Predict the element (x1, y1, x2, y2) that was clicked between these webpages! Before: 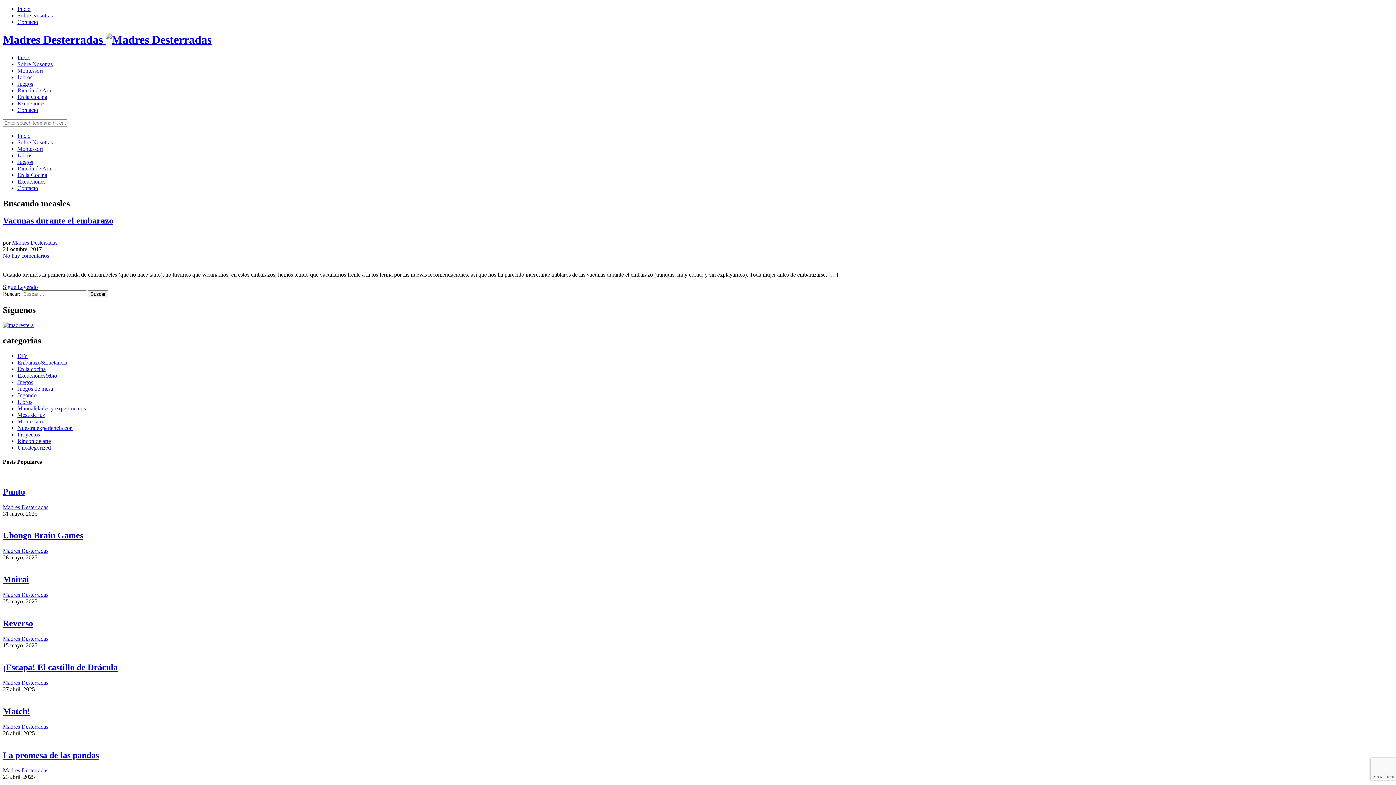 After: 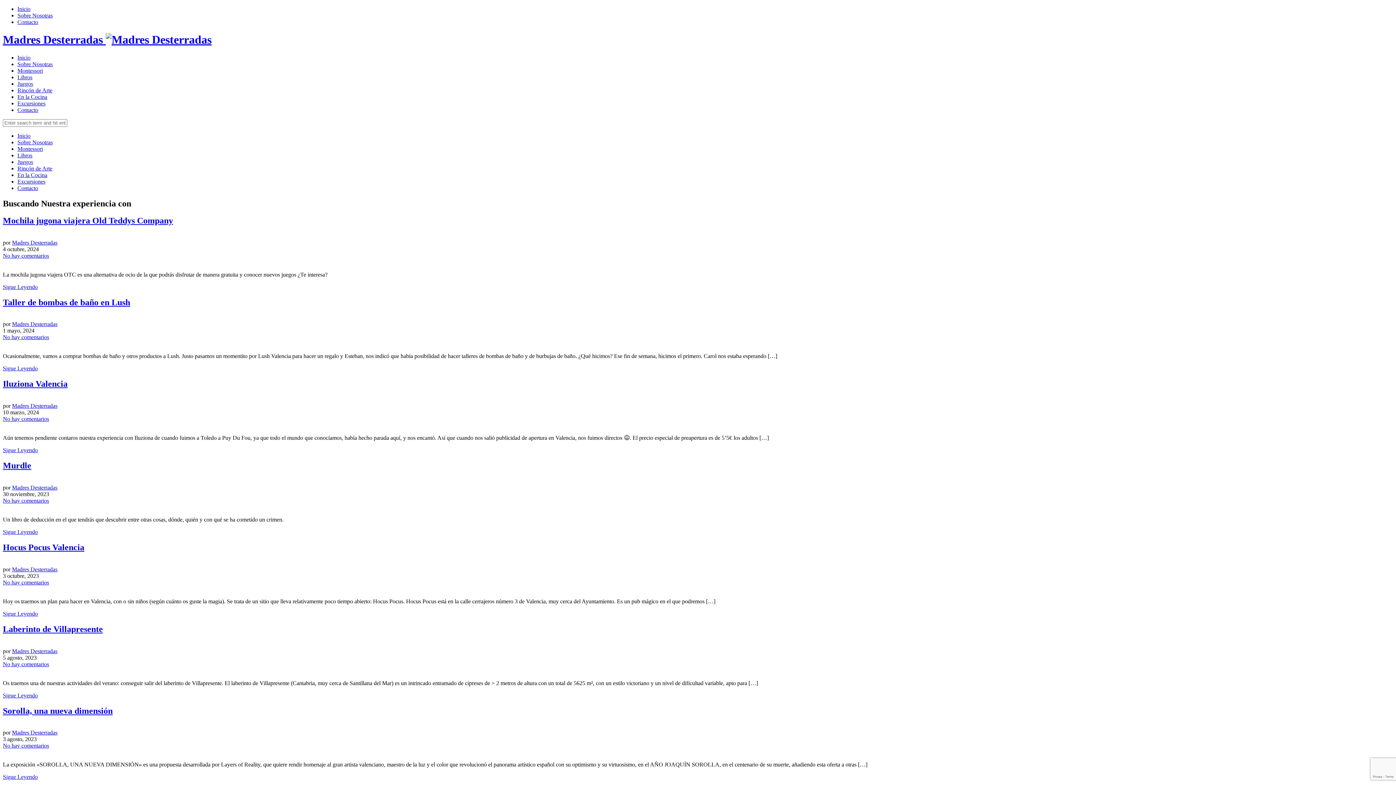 Action: label: Nuestra experiencia con bbox: (17, 425, 72, 431)